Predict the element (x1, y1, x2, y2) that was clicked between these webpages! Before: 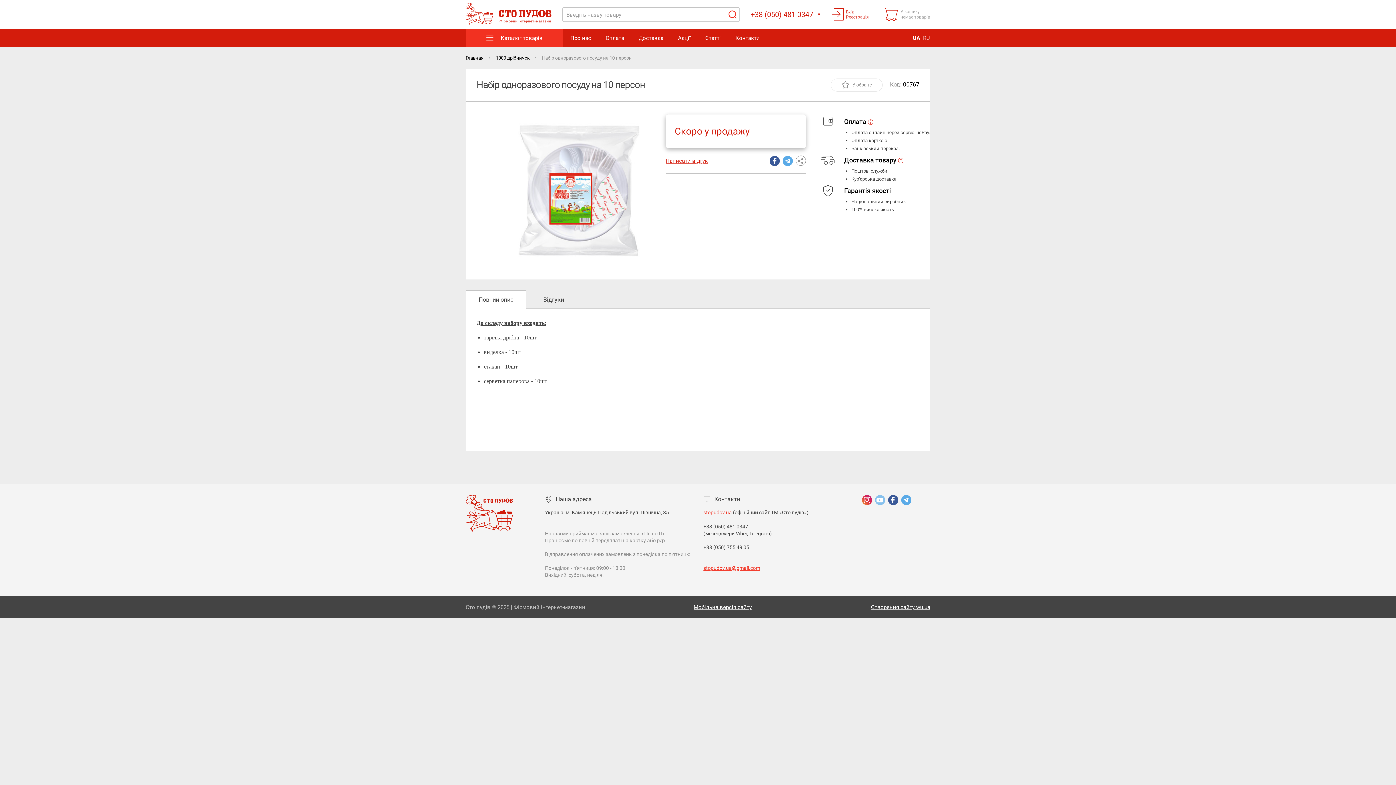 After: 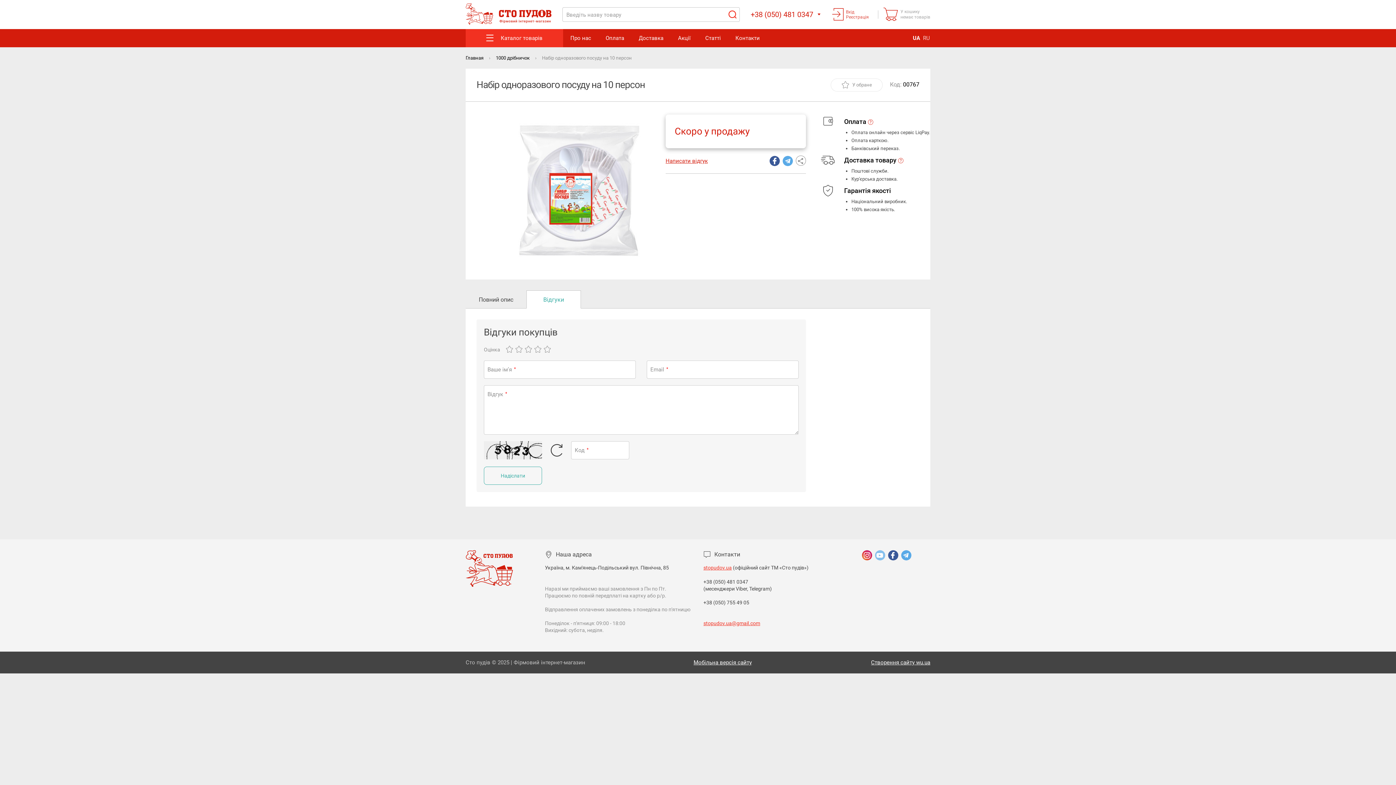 Action: label: Відгуки bbox: (526, 290, 581, 308)